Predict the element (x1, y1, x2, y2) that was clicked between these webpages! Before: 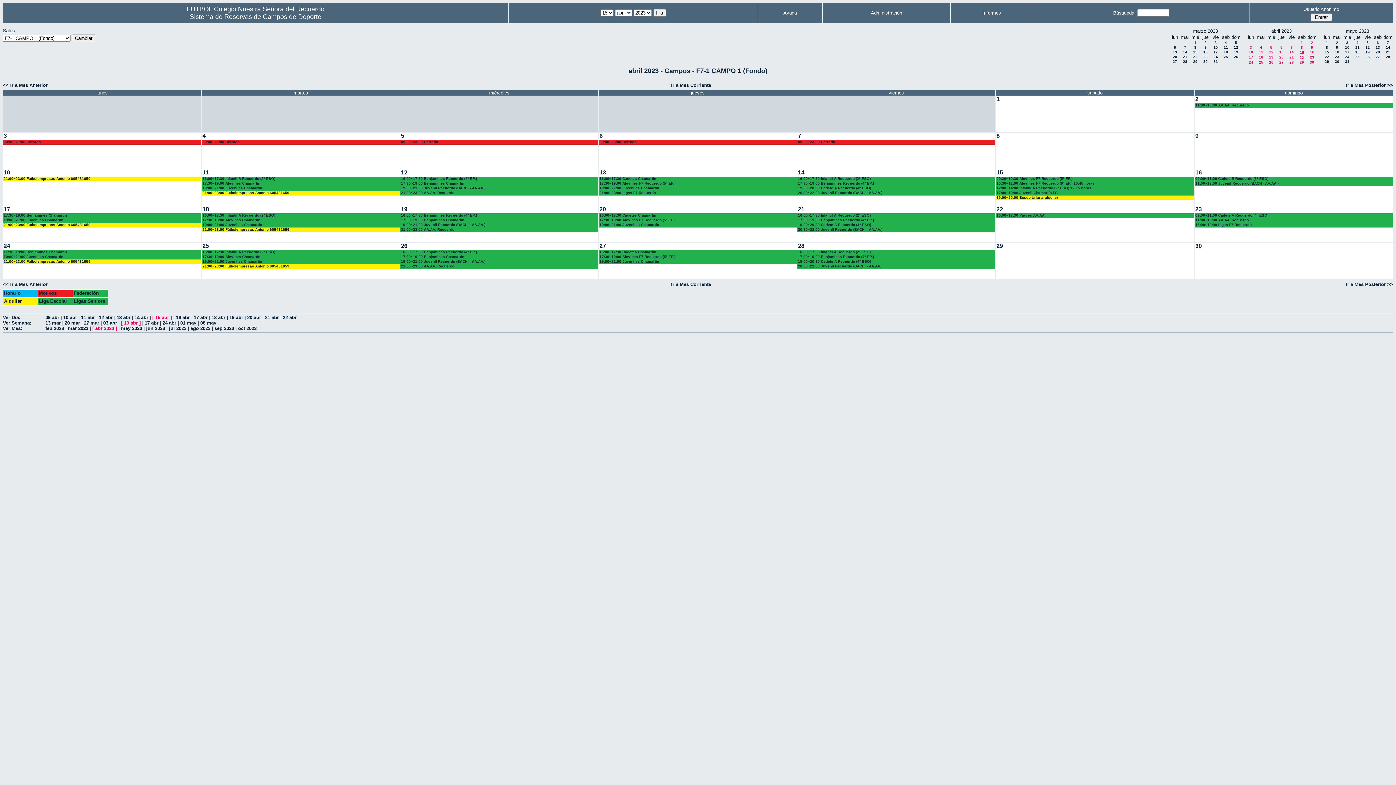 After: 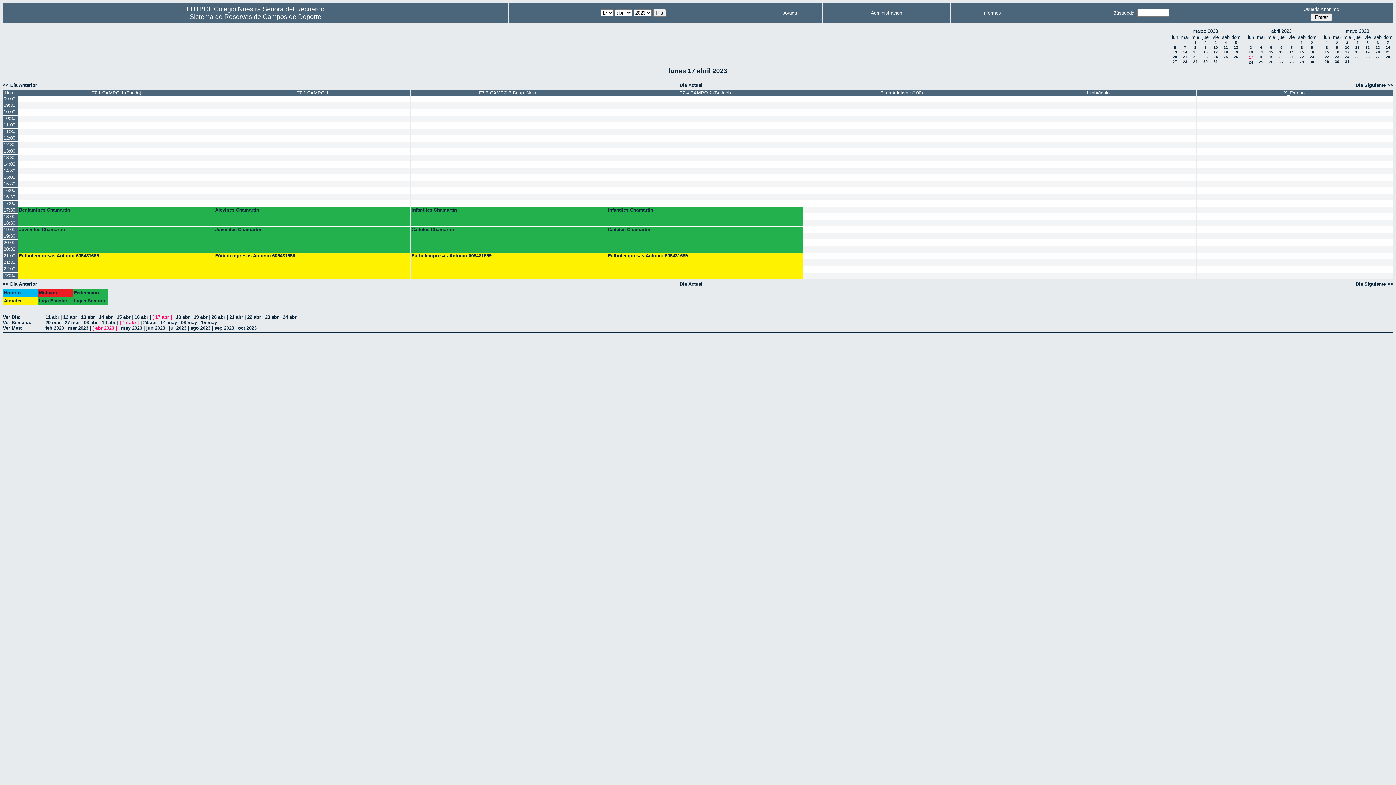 Action: bbox: (193, 314, 207, 320) label: 17 abr